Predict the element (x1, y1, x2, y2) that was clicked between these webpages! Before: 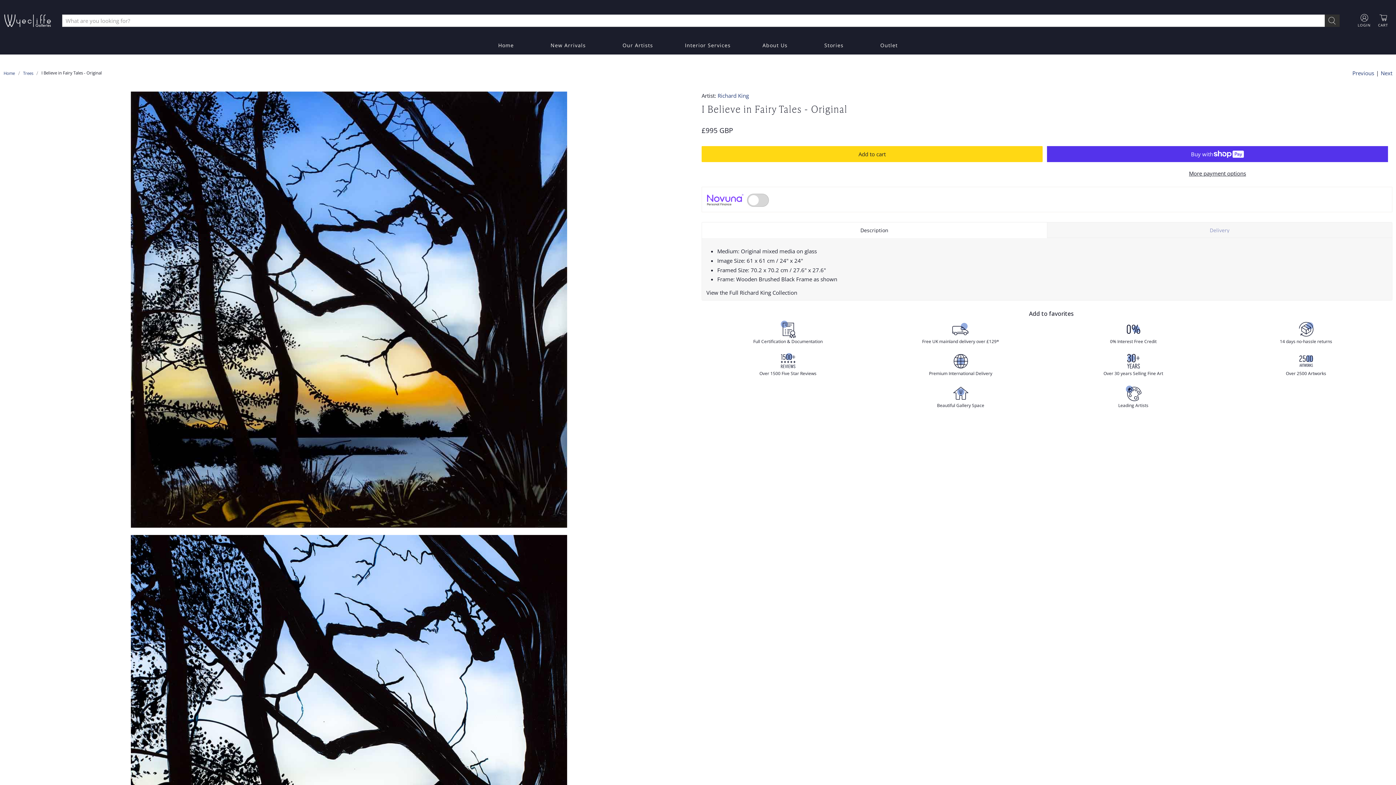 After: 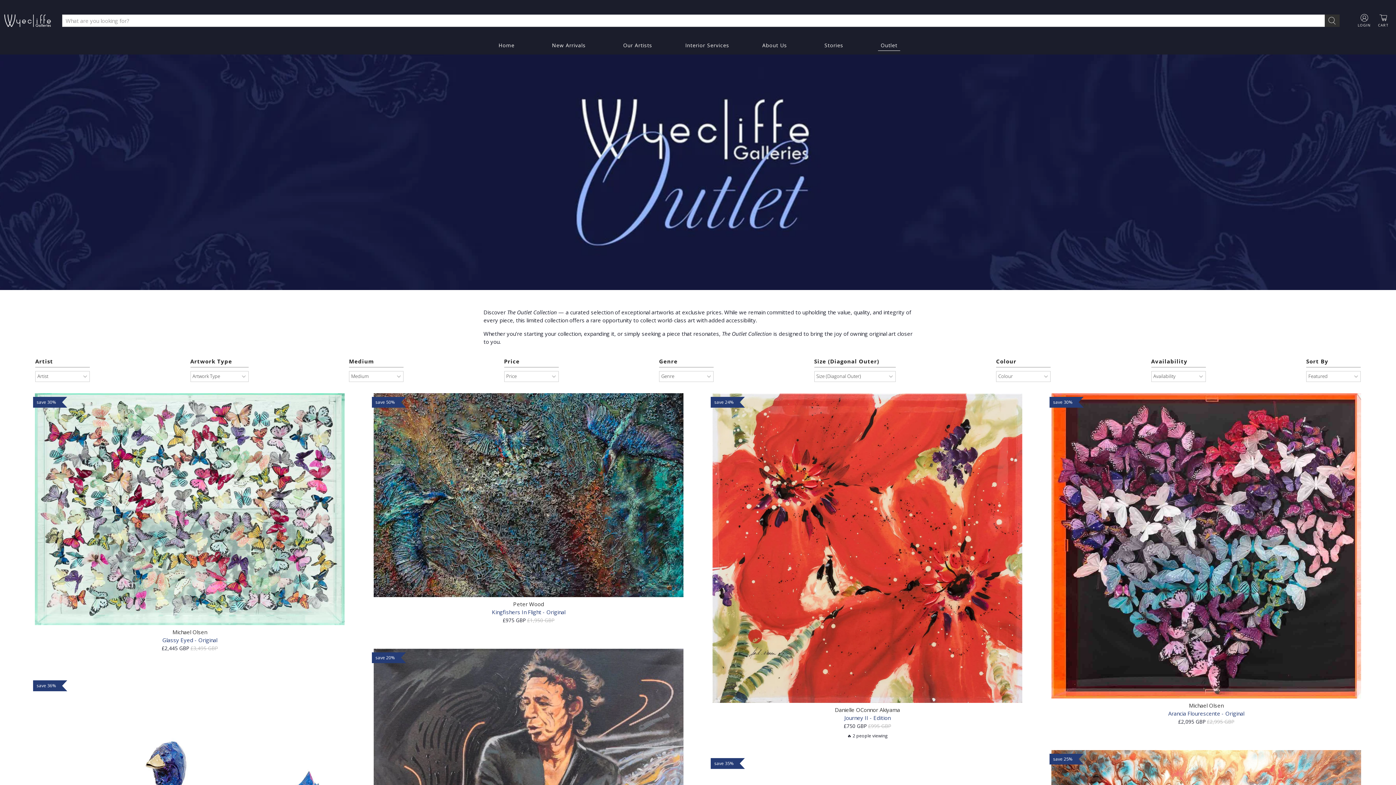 Action: bbox: (876, 36, 902, 54) label: Outlet